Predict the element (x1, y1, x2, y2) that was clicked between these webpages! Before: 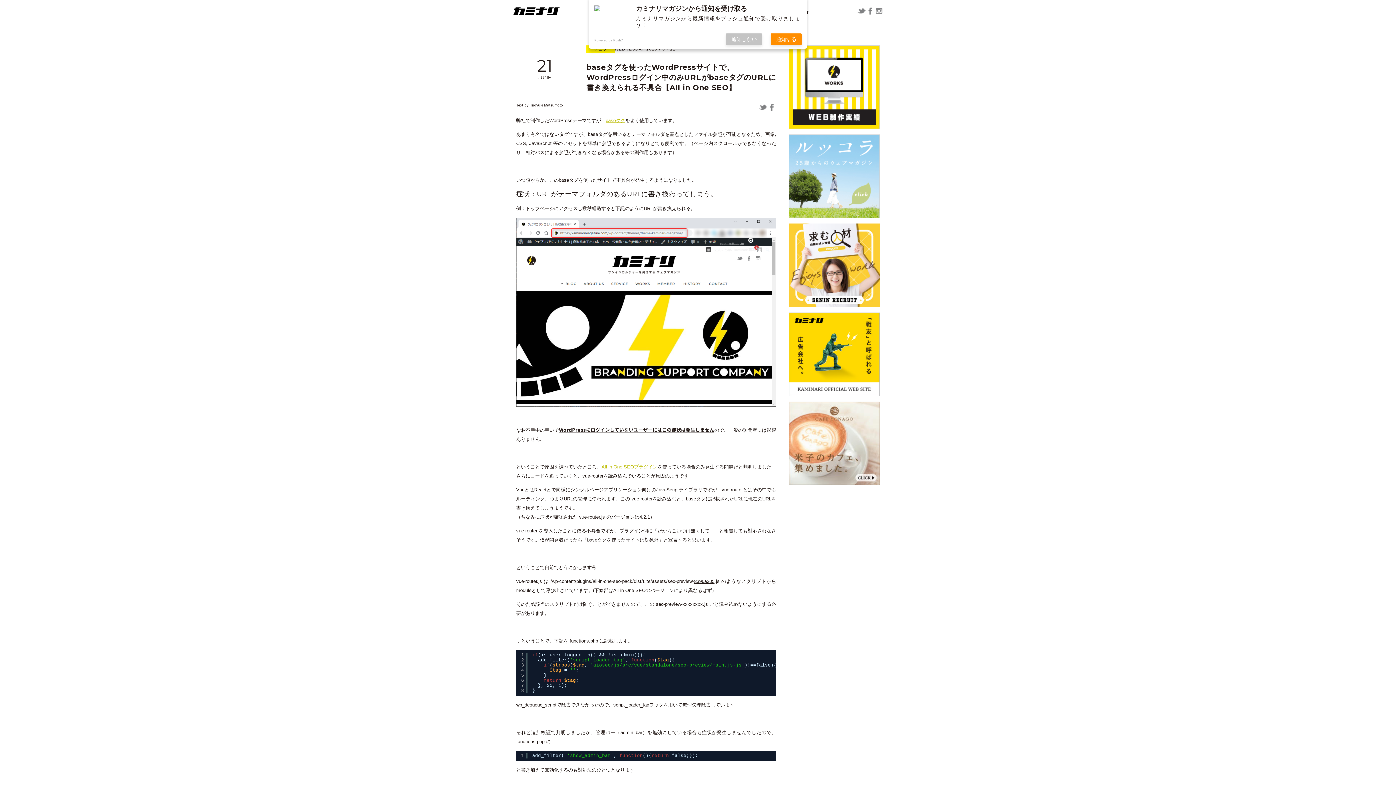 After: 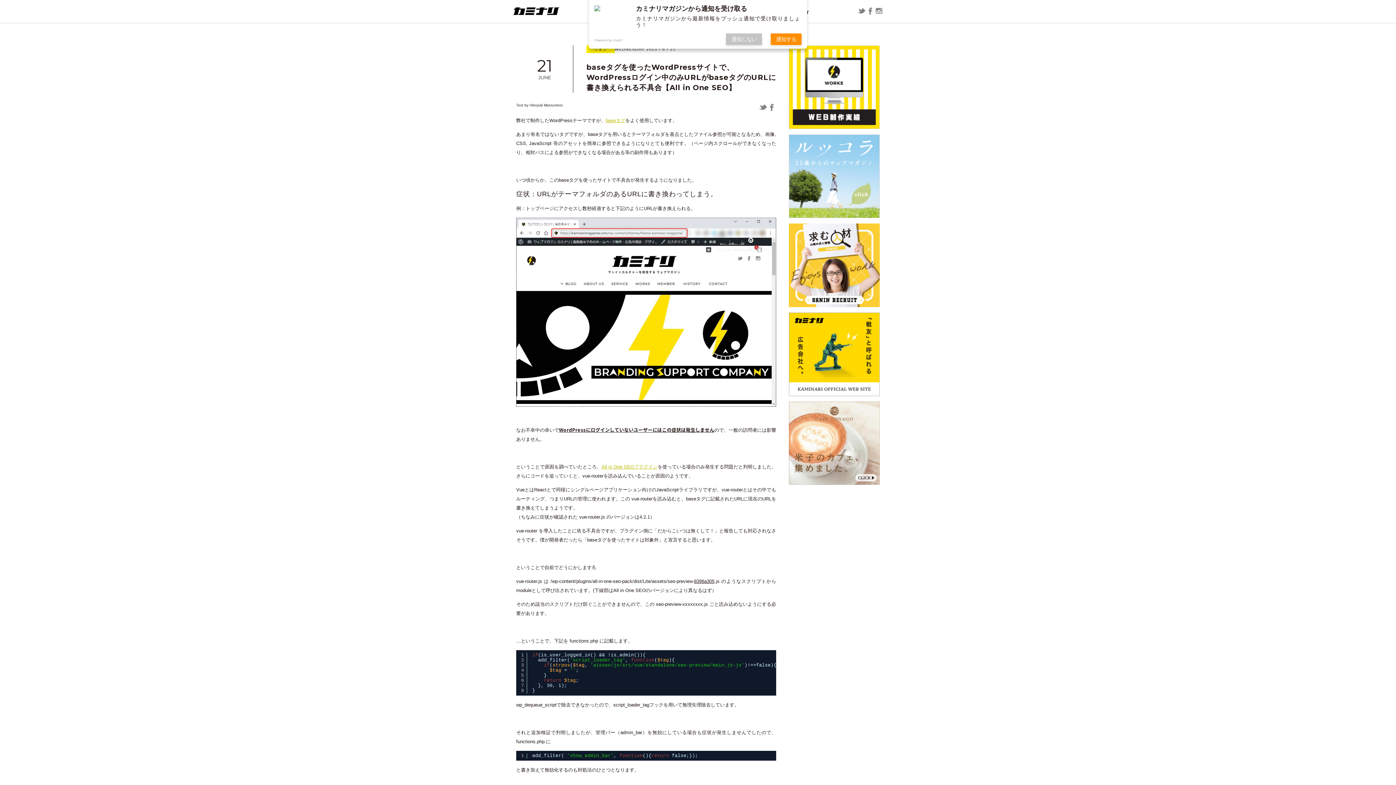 Action: bbox: (529, 103, 563, 107) label: Hiroyuki Matsumoto